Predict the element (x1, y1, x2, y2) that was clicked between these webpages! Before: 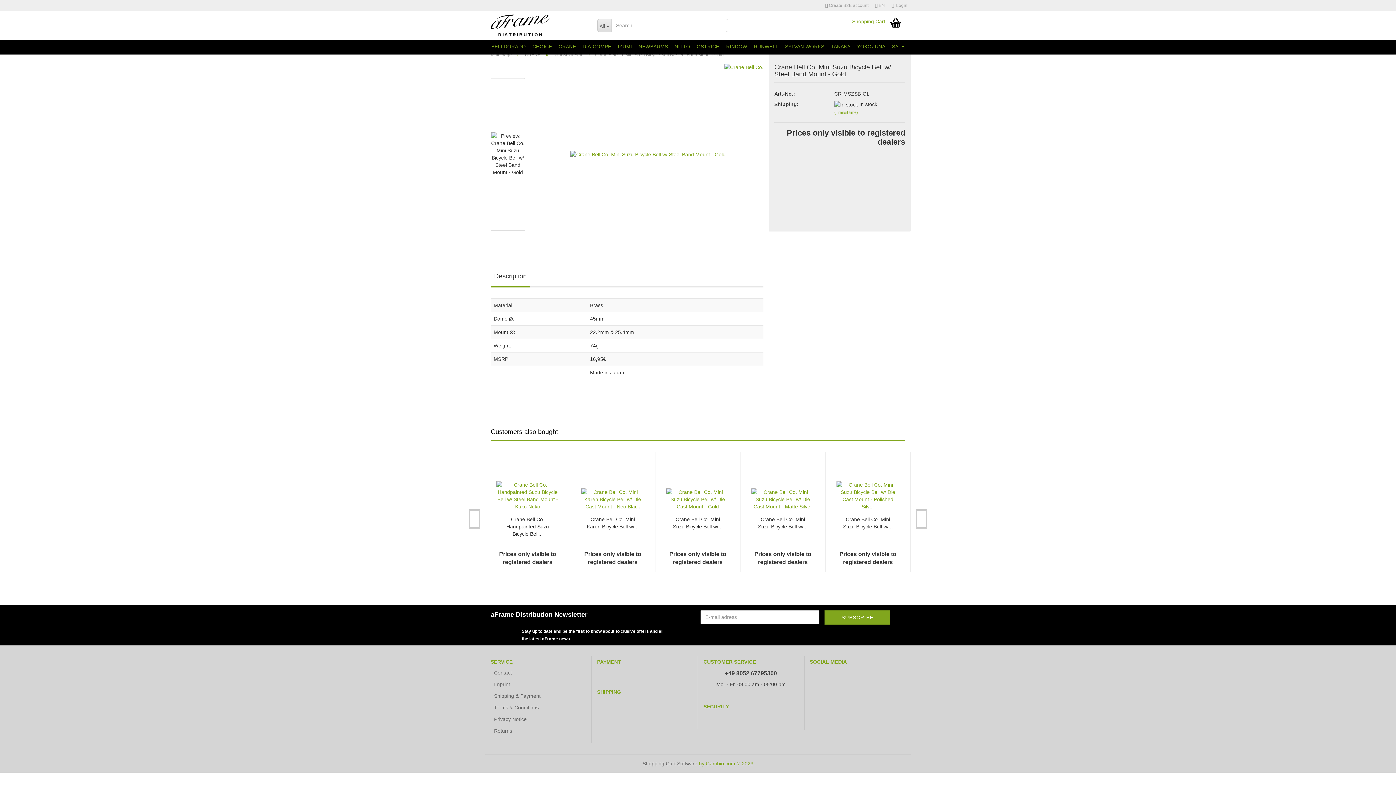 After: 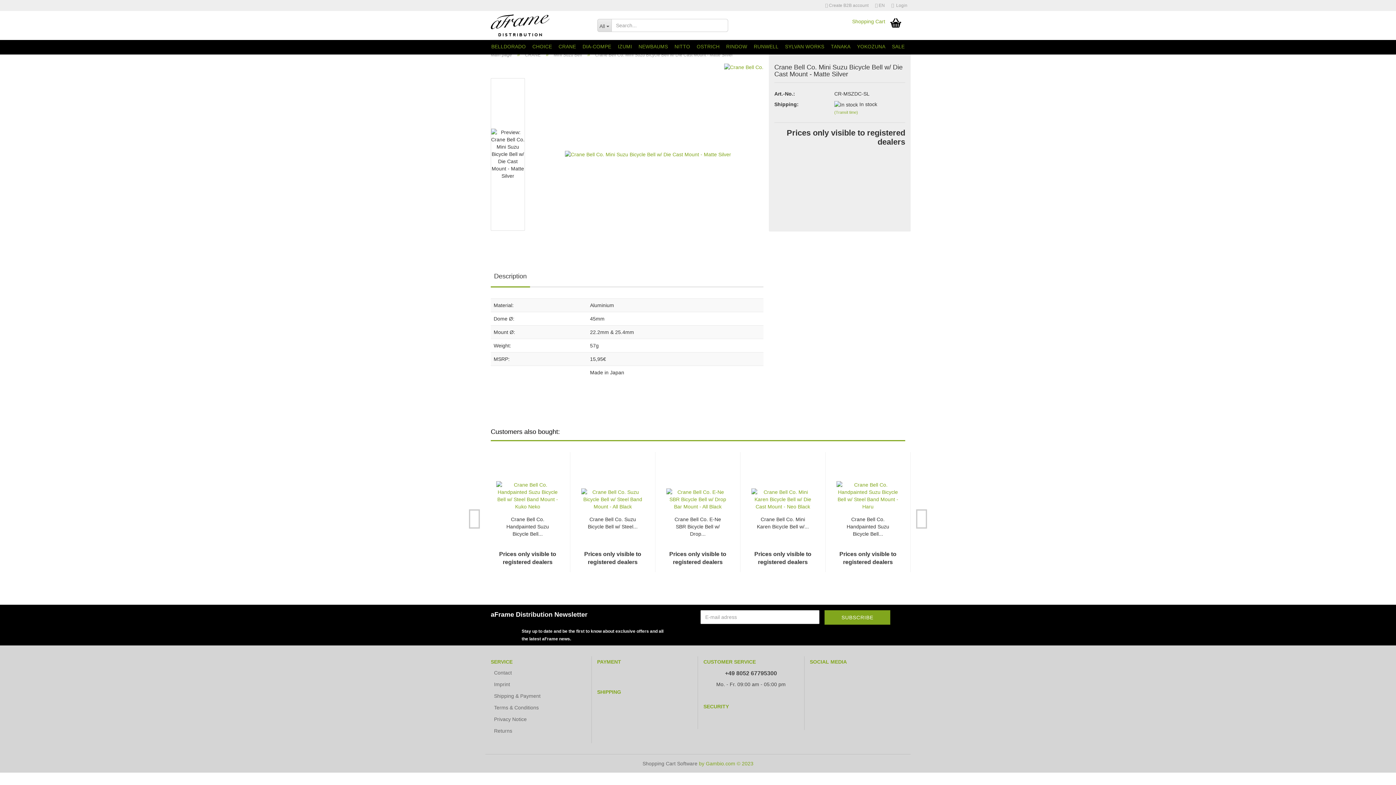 Action: bbox: (751, 496, 814, 502)